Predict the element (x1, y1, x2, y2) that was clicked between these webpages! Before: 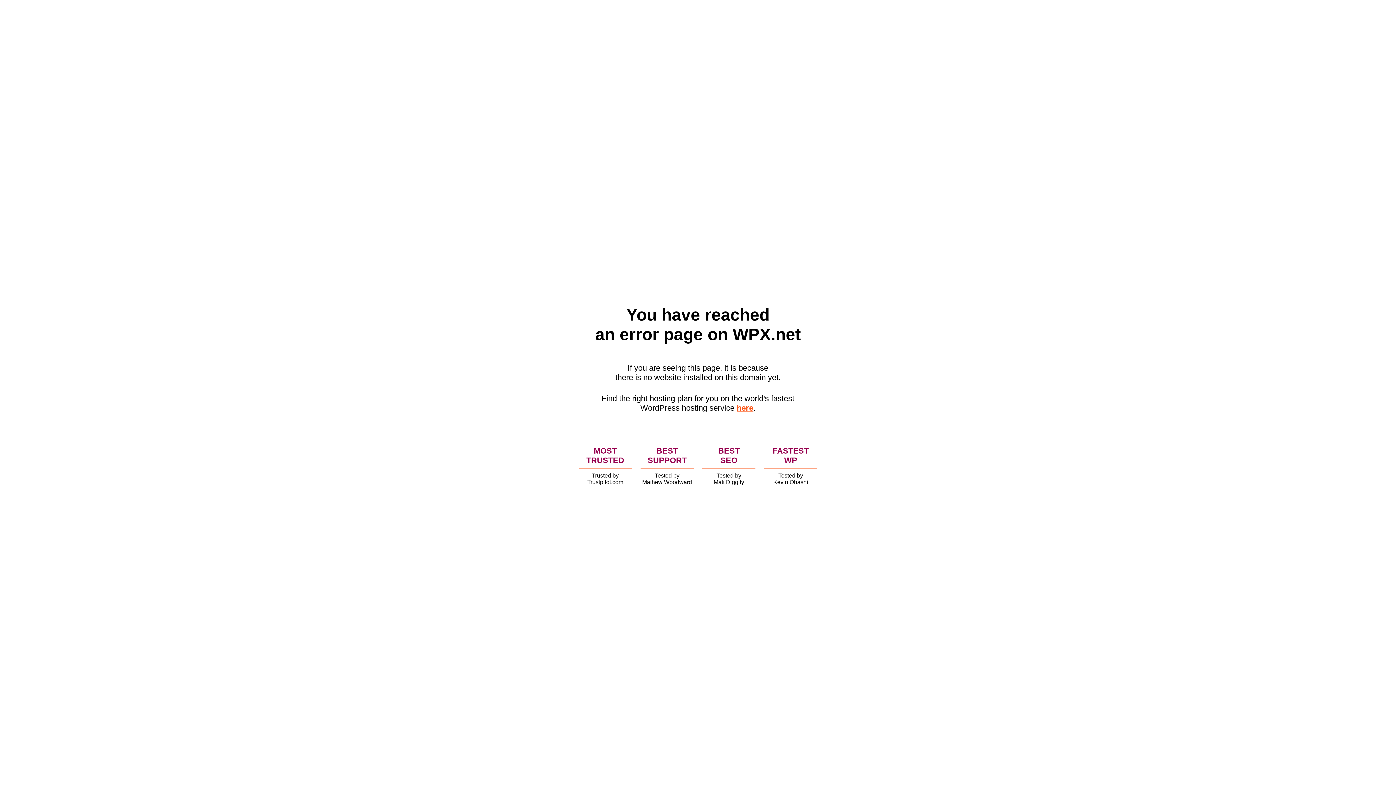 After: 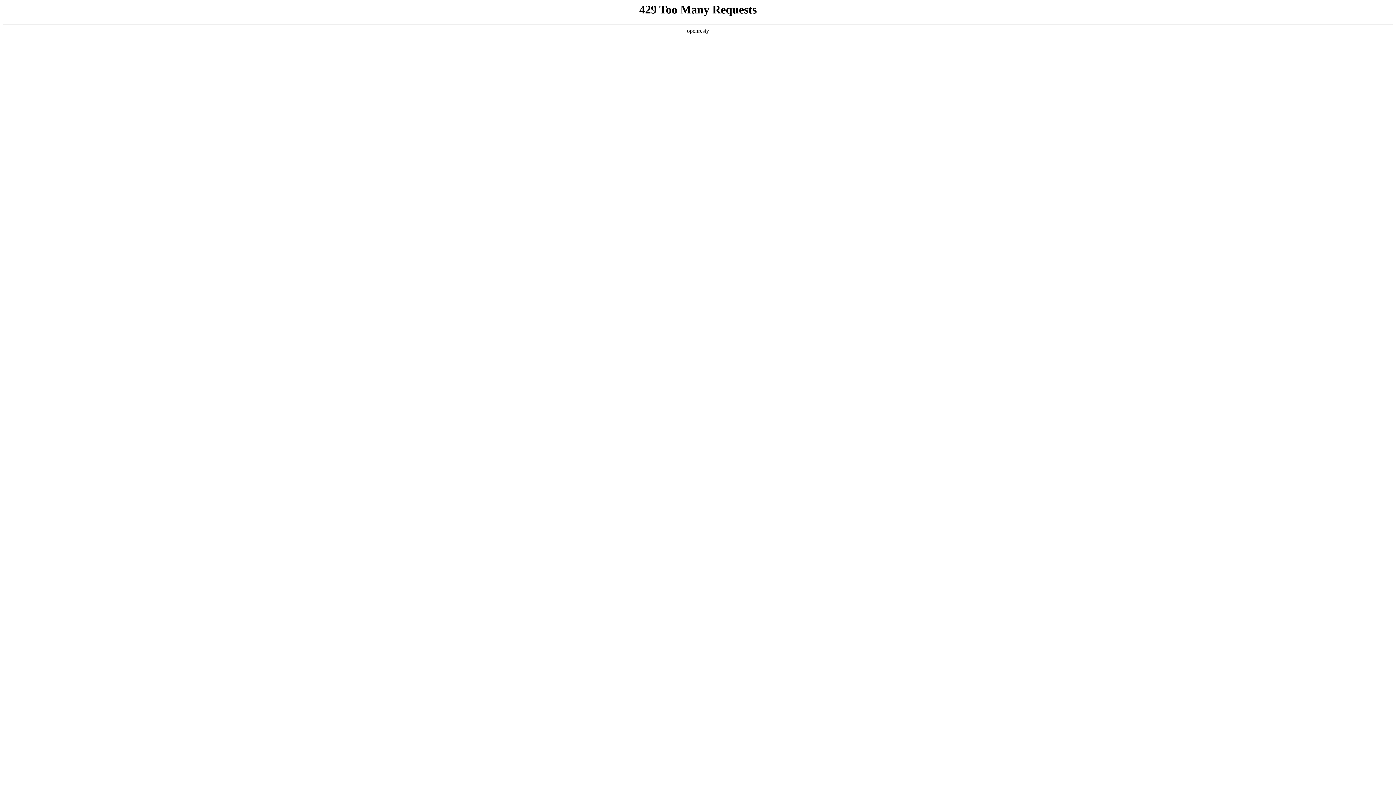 Action: label: here bbox: (736, 403, 753, 412)